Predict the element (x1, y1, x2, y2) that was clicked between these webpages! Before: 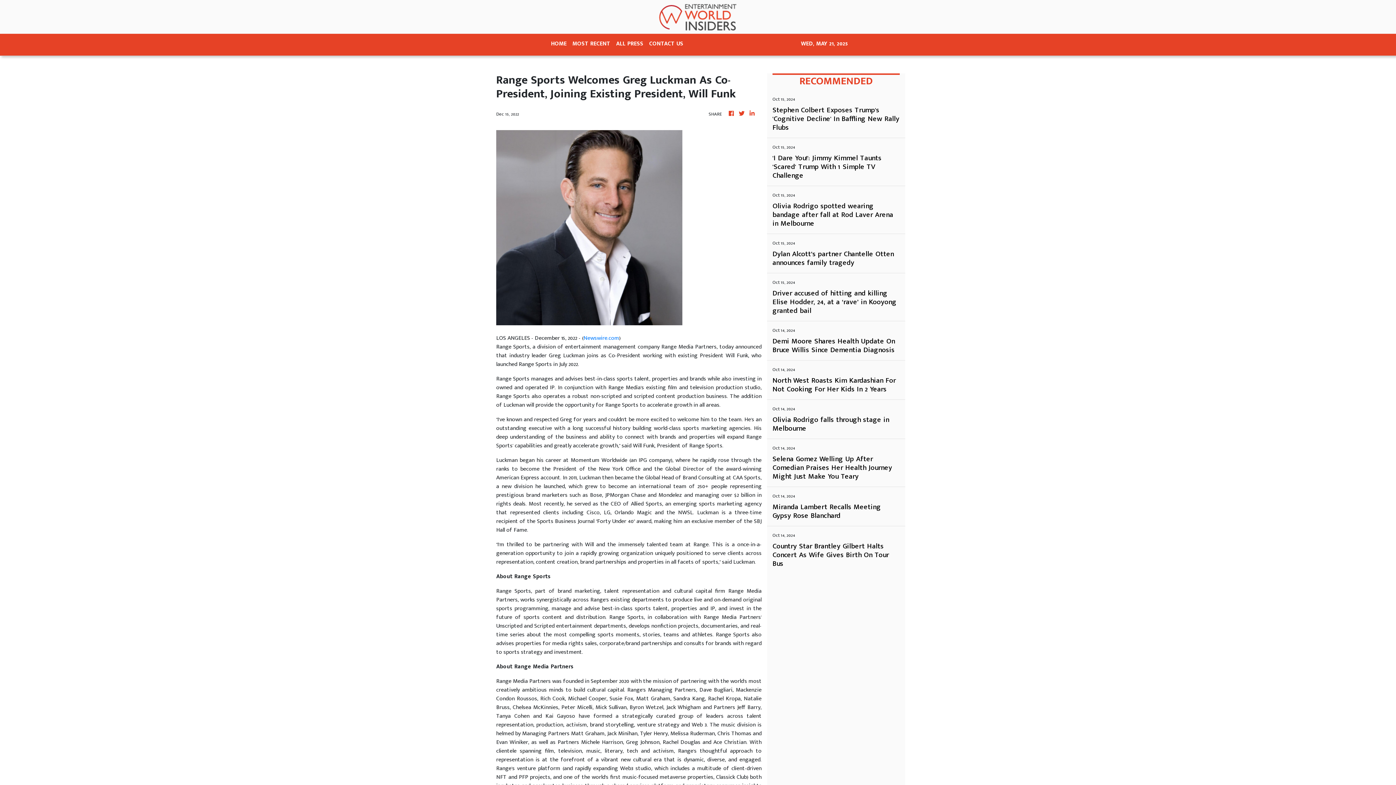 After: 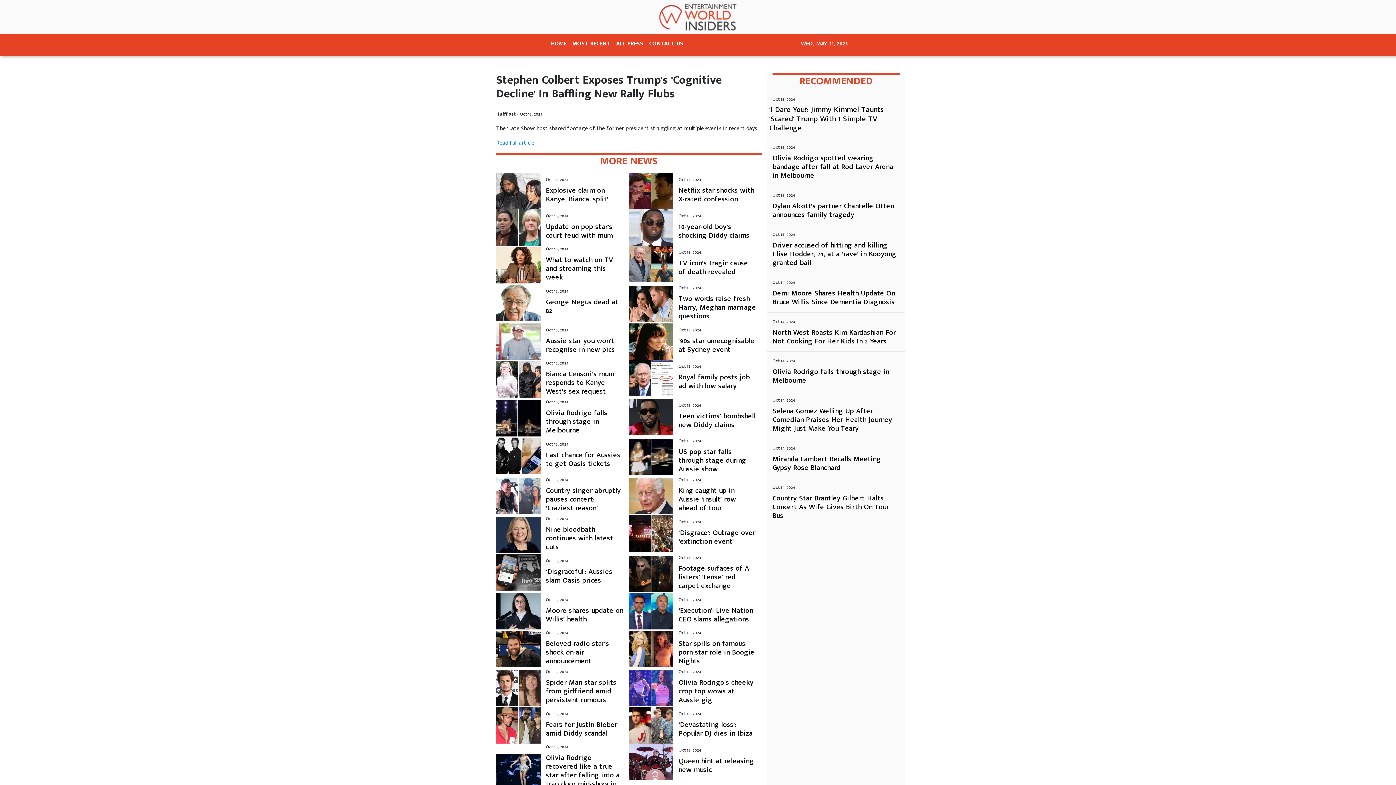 Action: bbox: (772, 105, 900, 132) label: Stephen Colbert Exposes Trump's 'Cognitive Decline' In Baffling New Rally Flubs